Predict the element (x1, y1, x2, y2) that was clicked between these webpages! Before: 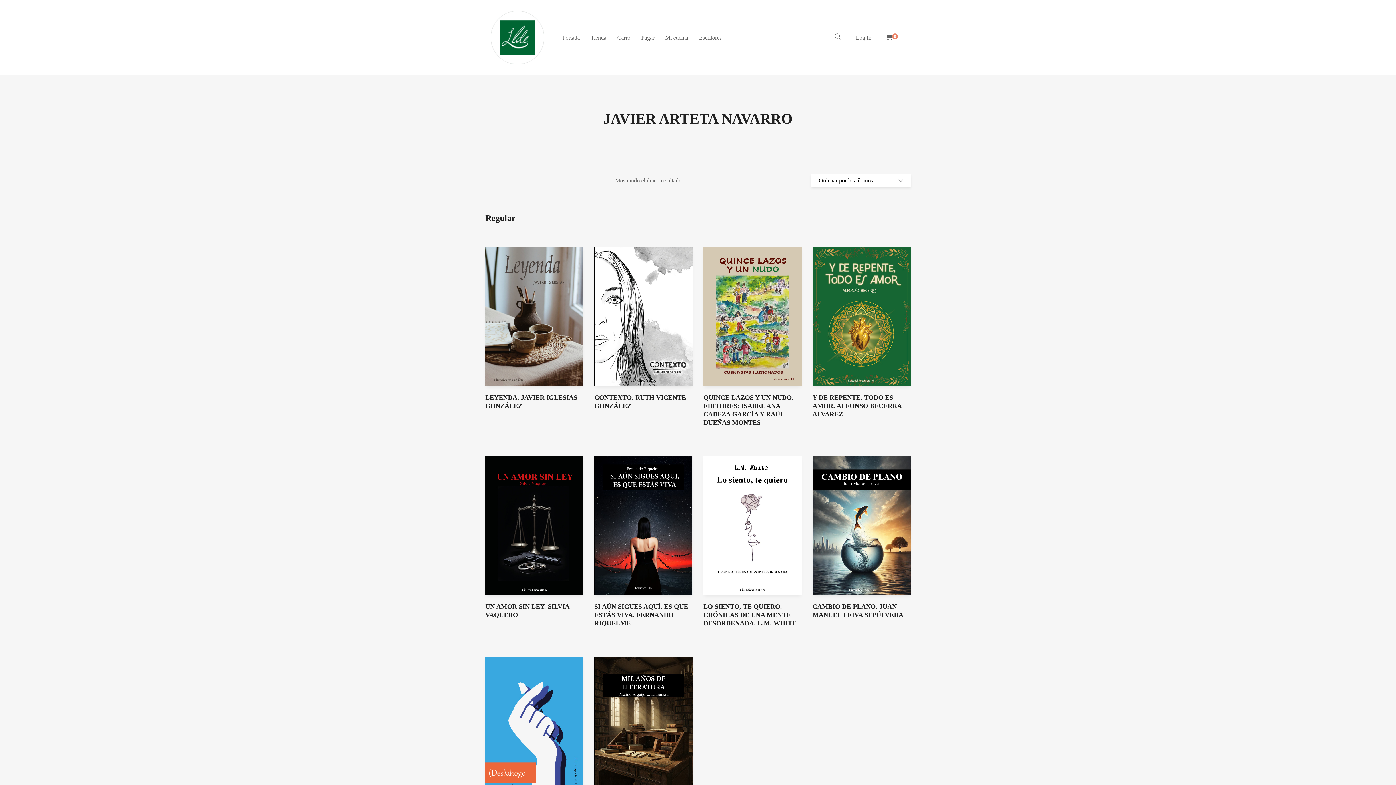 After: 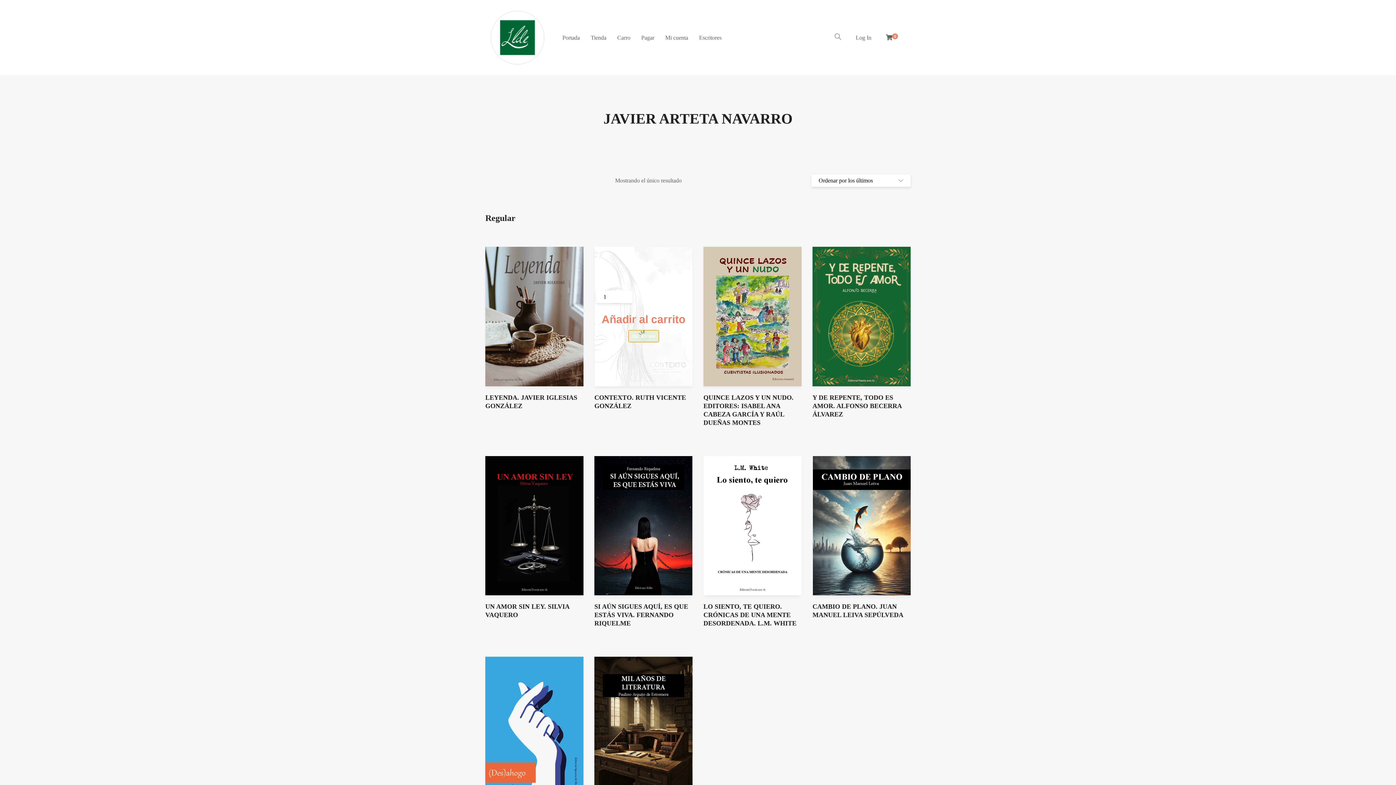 Action: bbox: (628, 330, 658, 342) label: Quick View